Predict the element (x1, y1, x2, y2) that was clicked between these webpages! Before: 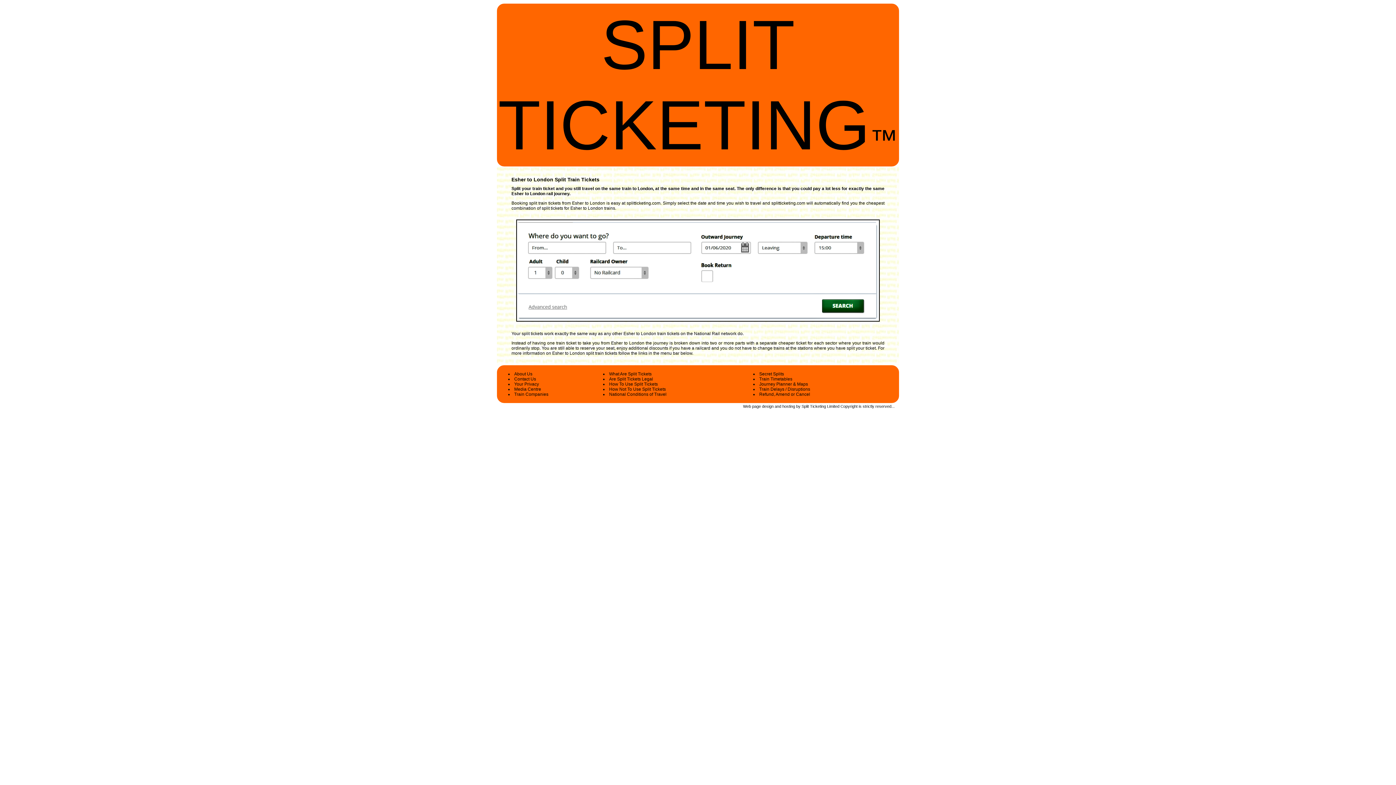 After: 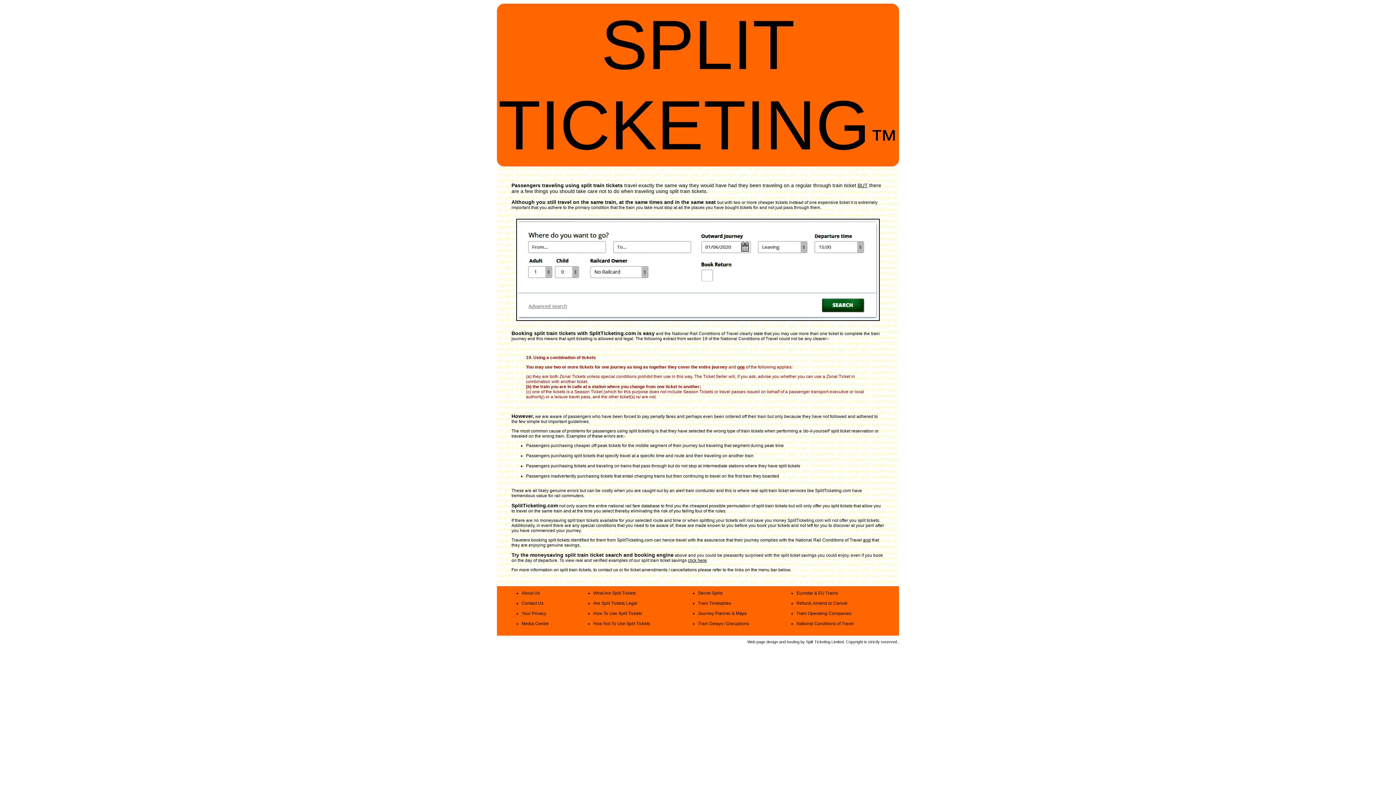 Action: bbox: (609, 386, 666, 392) label: How Not To Use Split Tickets